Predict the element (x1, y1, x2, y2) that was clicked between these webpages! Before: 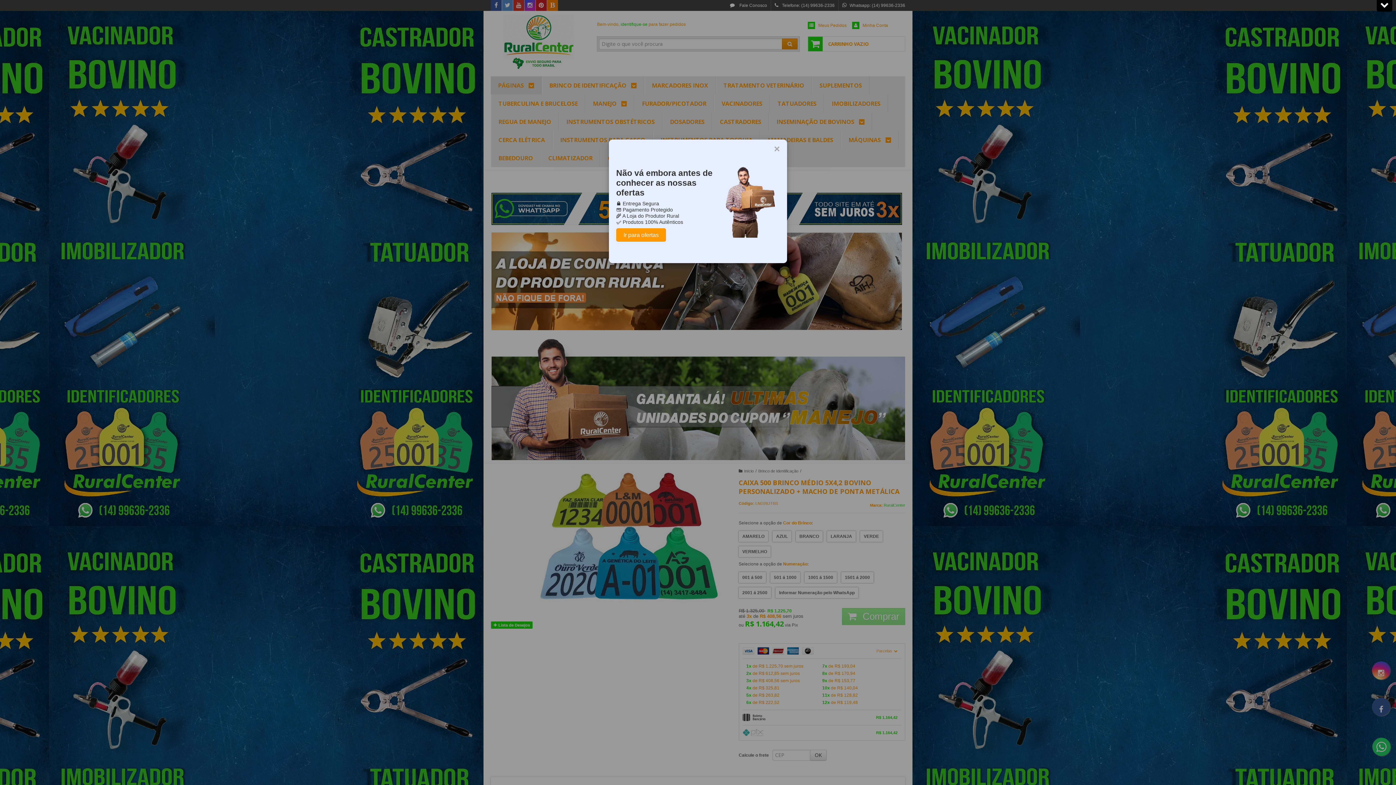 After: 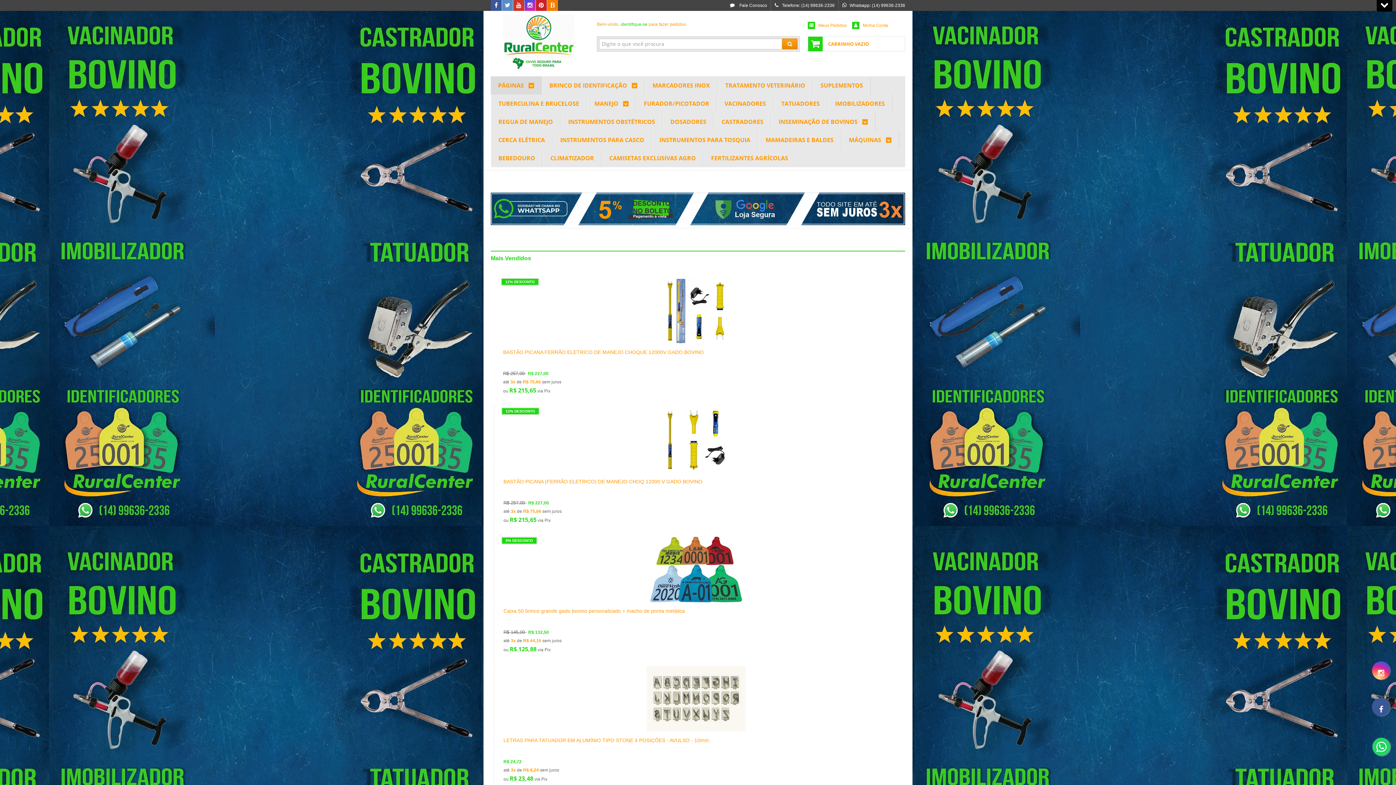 Action: label: Ir para ofertas bbox: (616, 228, 666, 241)